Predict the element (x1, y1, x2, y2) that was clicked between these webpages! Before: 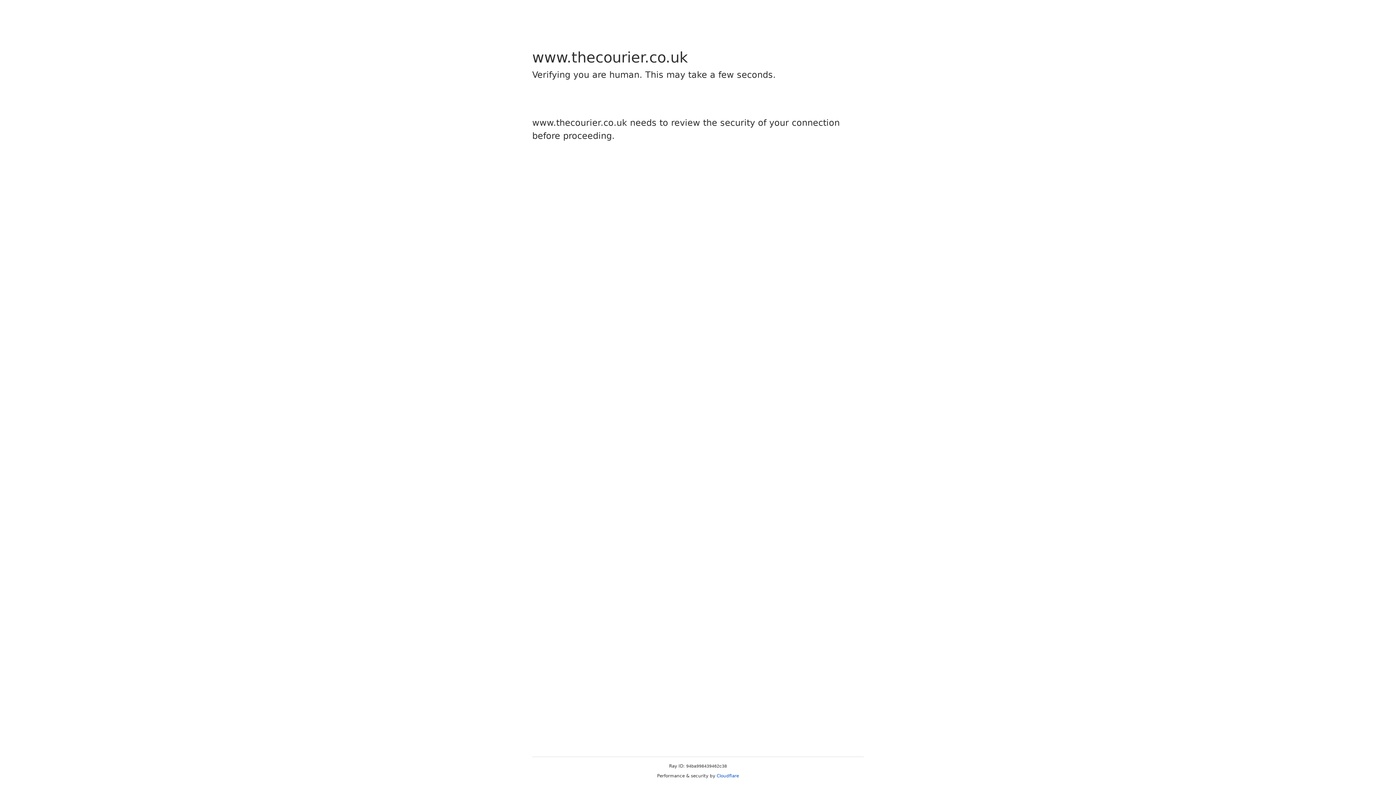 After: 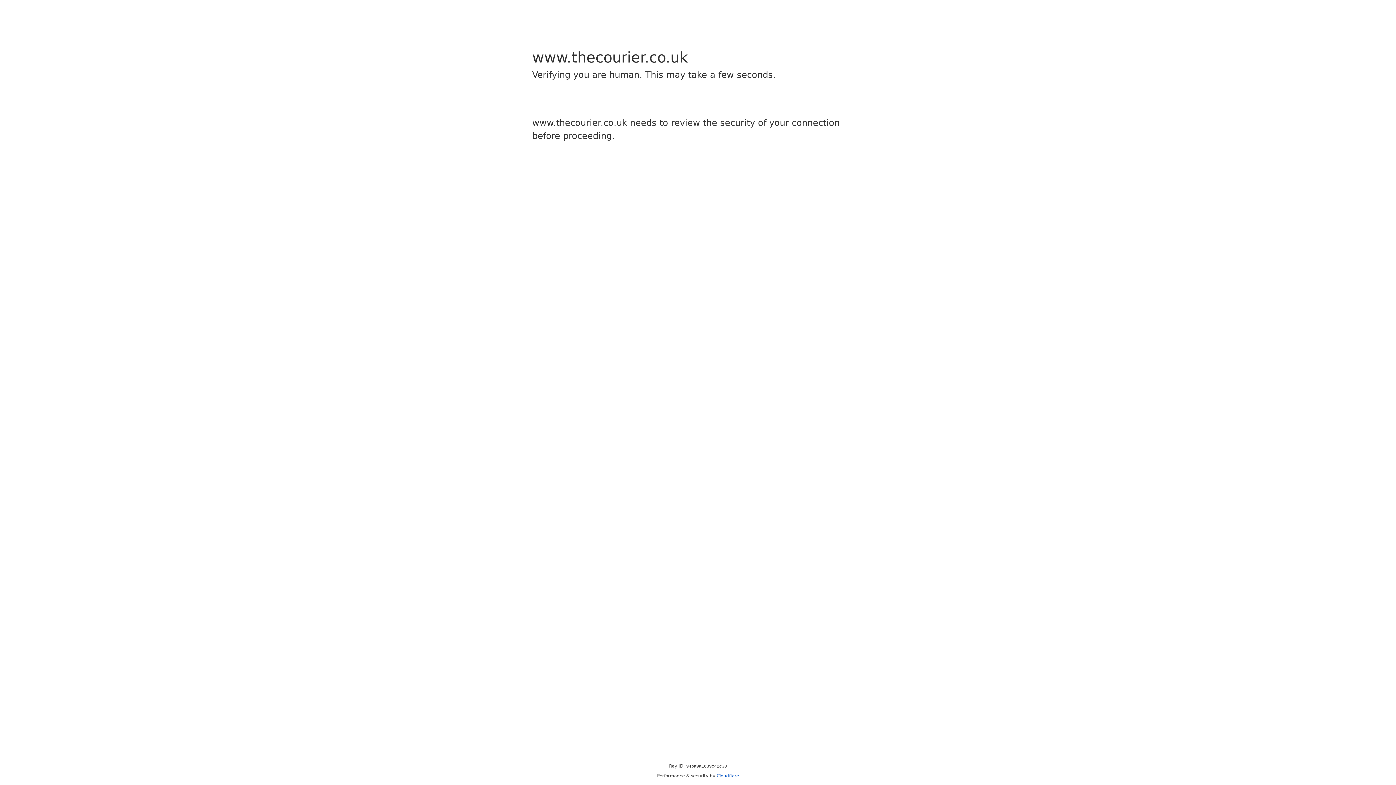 Action: label: Cloudflare bbox: (716, 773, 739, 778)